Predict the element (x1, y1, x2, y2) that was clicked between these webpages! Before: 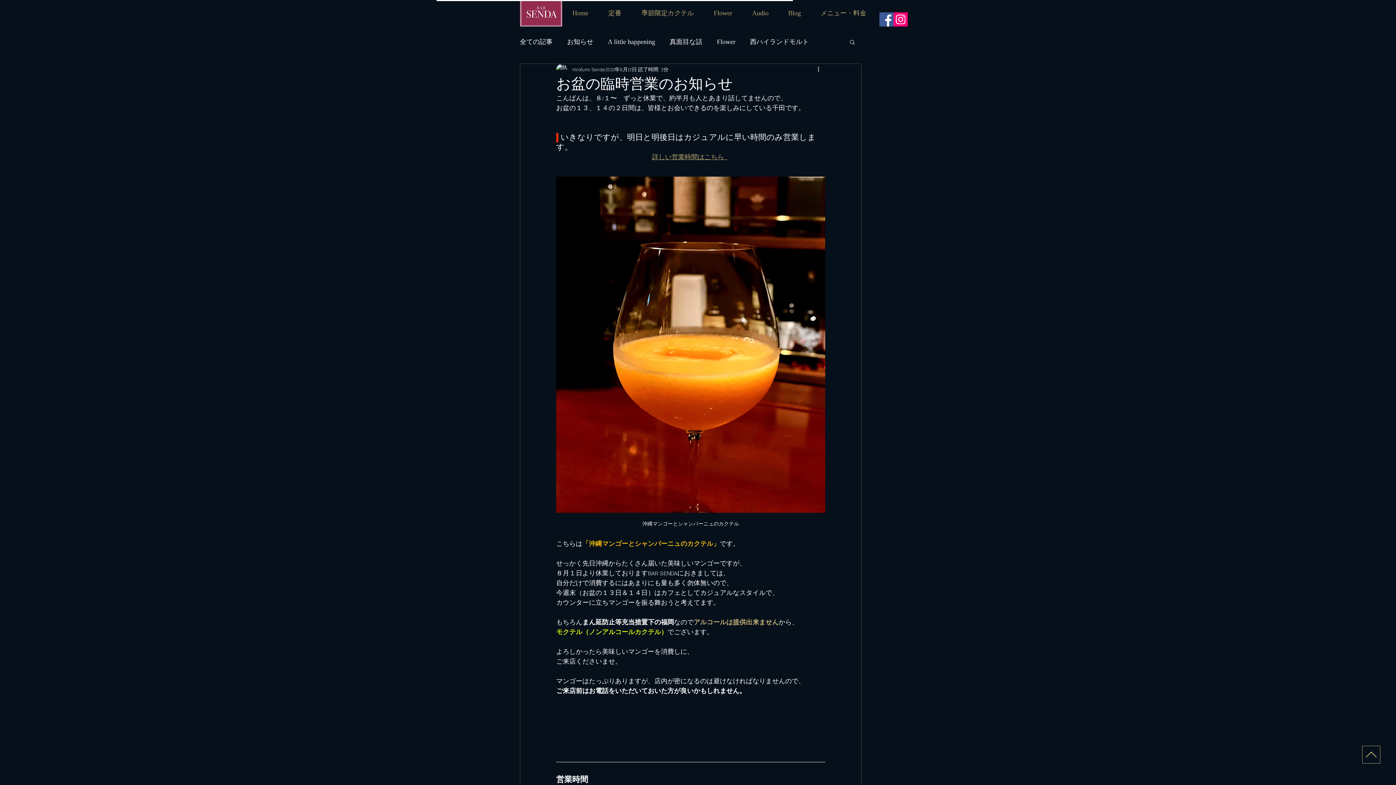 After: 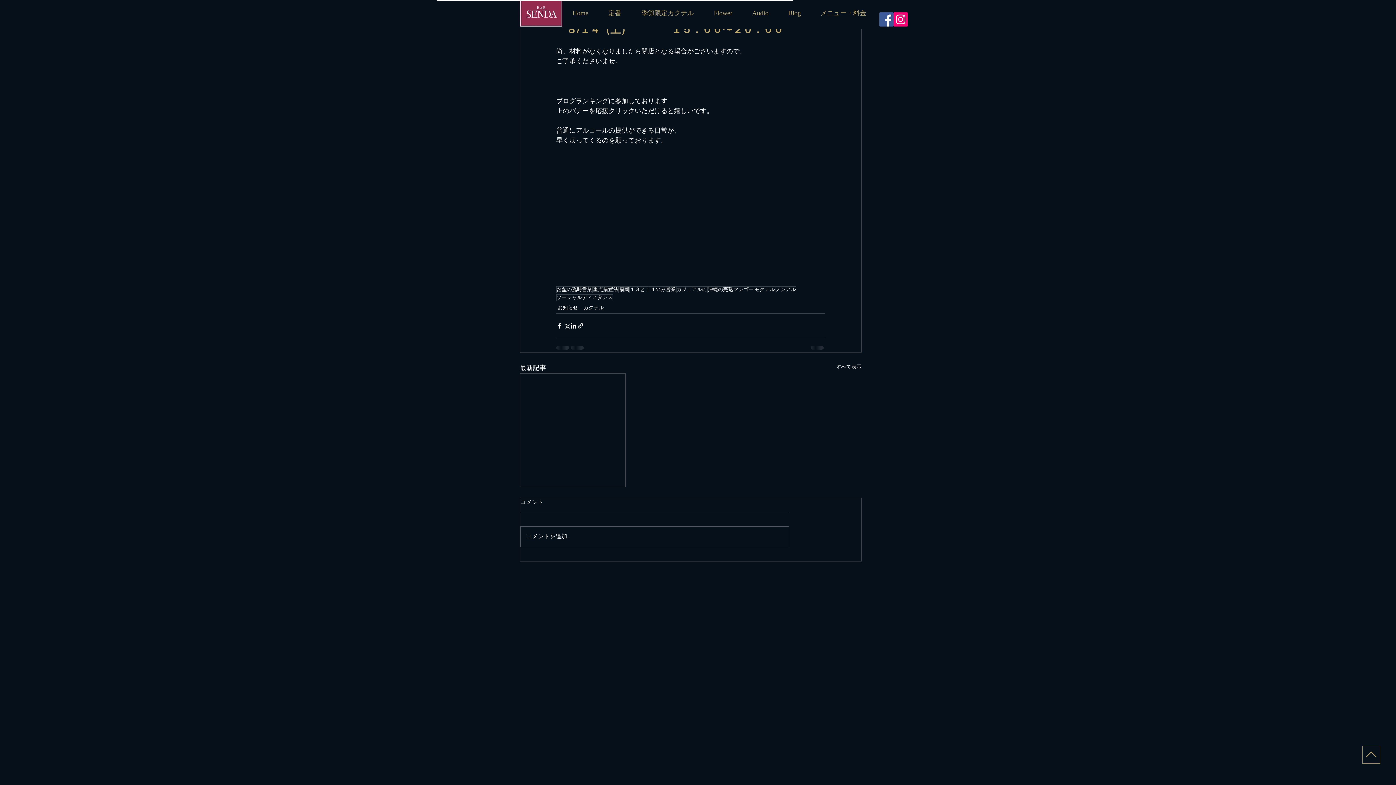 Action: bbox: (652, 153, 727, 161) label: 詳しい営業時間はこちら  